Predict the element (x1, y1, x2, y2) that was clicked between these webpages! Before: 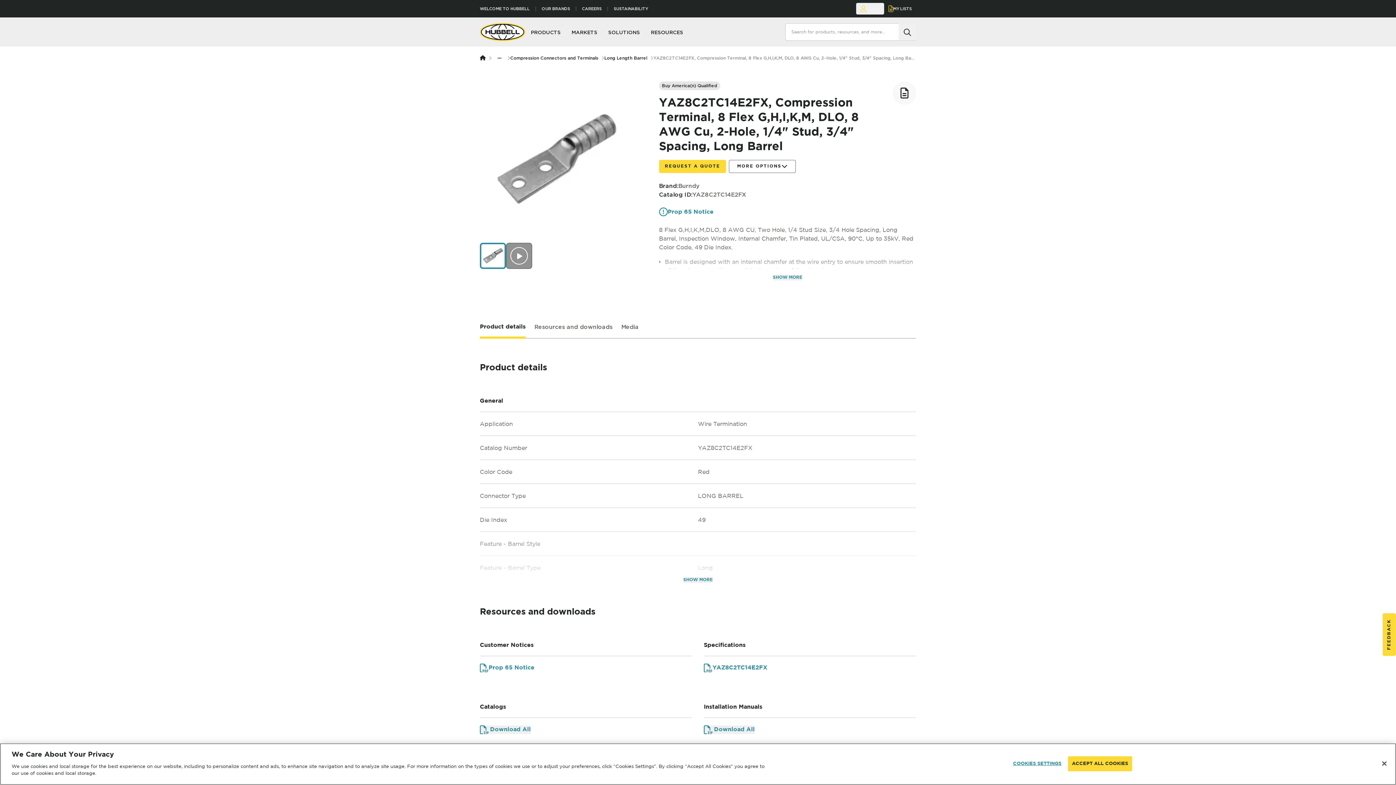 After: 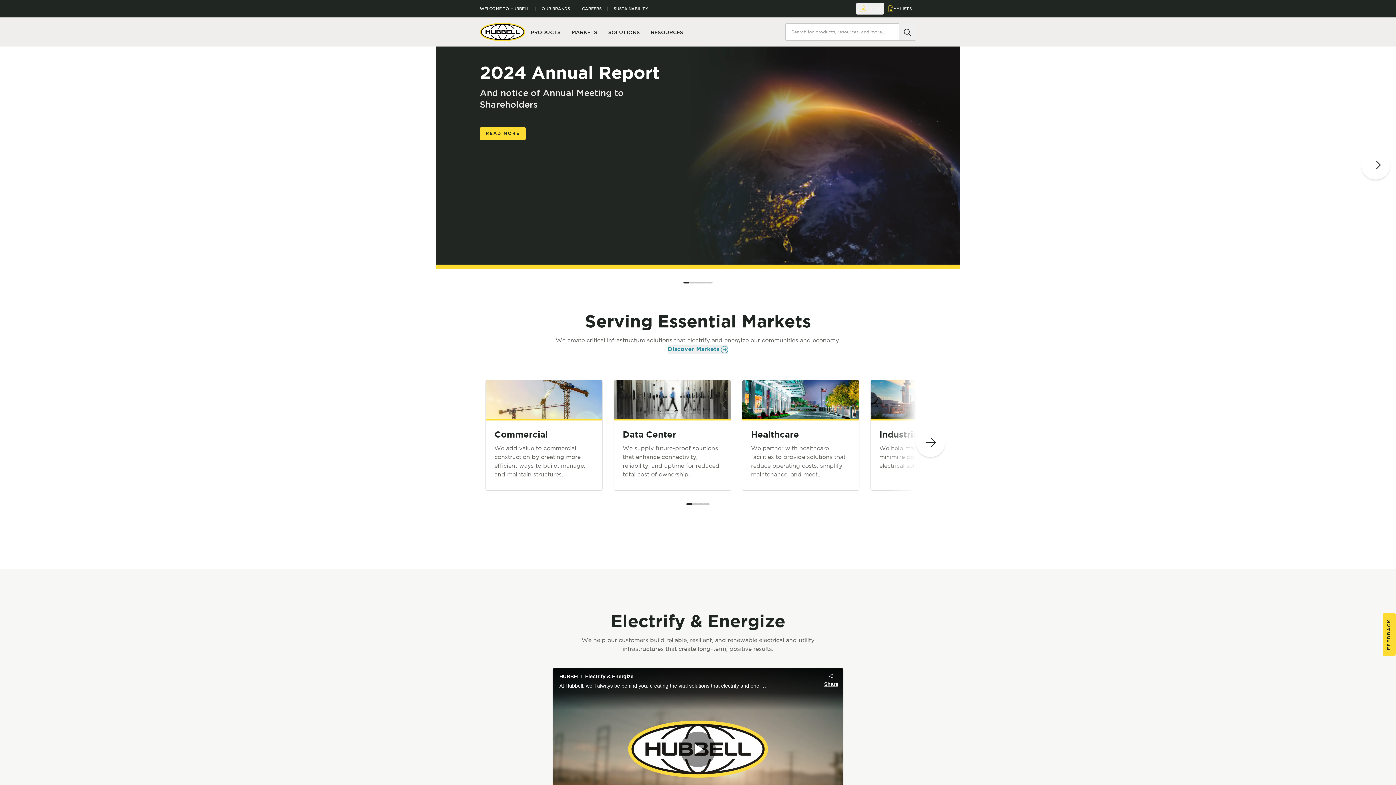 Action: bbox: (480, 22, 525, 41)